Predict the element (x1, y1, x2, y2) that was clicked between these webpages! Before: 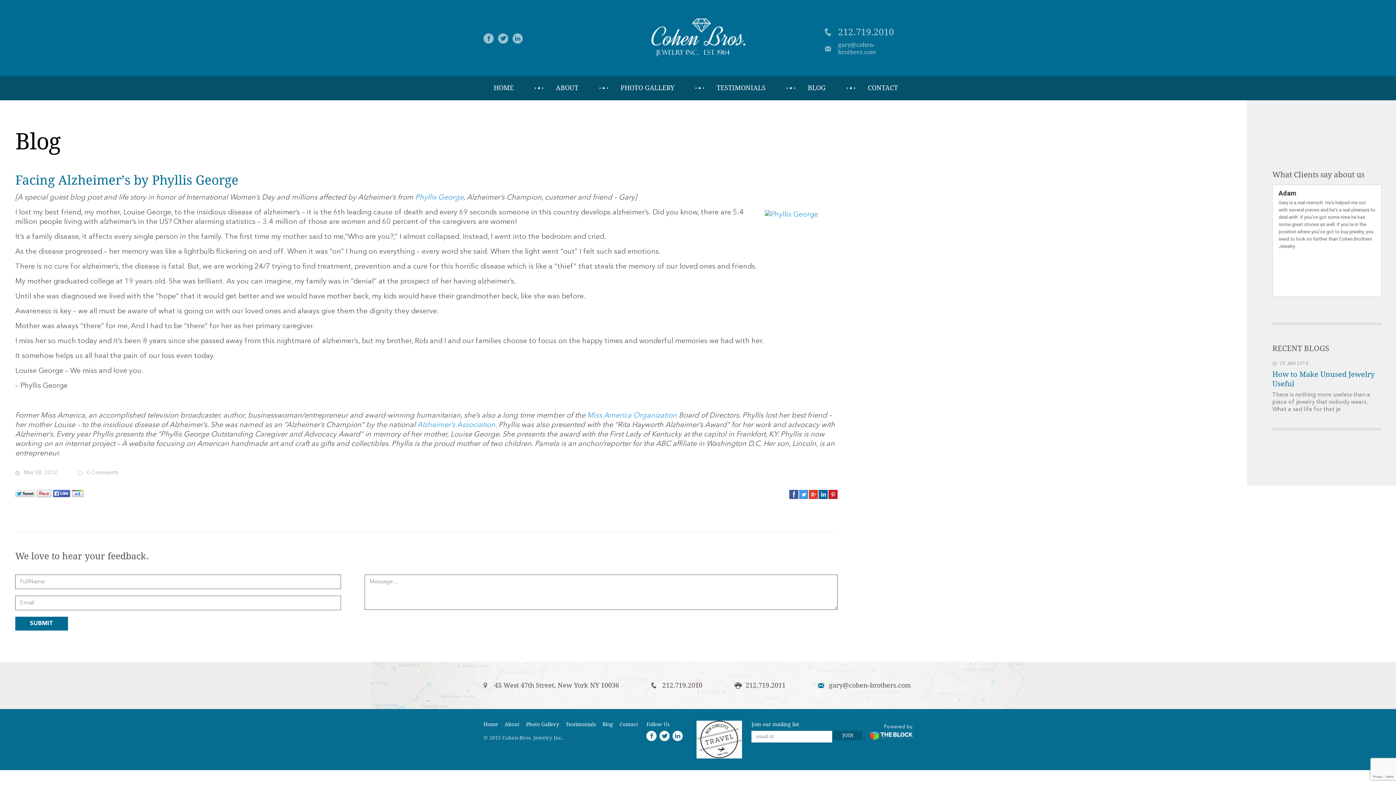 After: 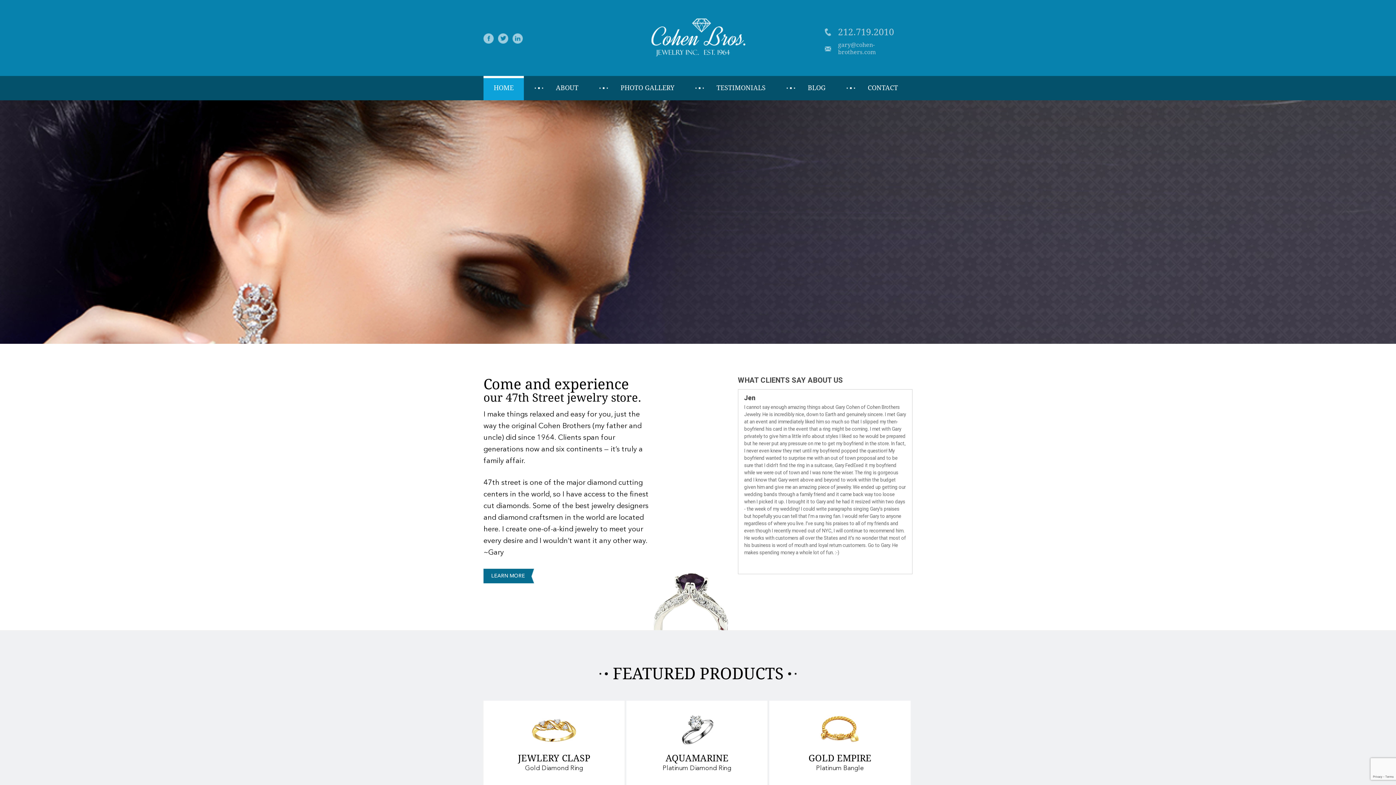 Action: bbox: (483, 721, 504, 728) label: Home